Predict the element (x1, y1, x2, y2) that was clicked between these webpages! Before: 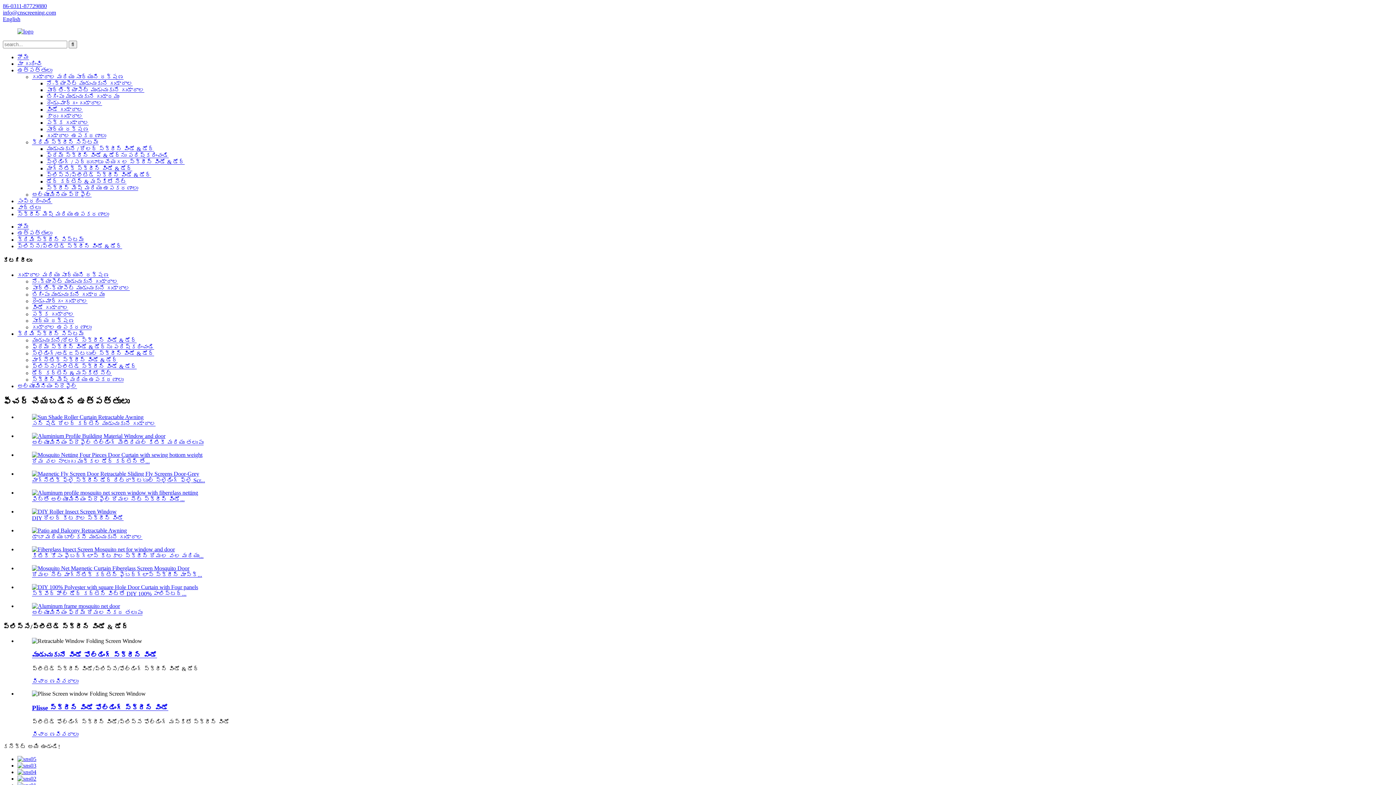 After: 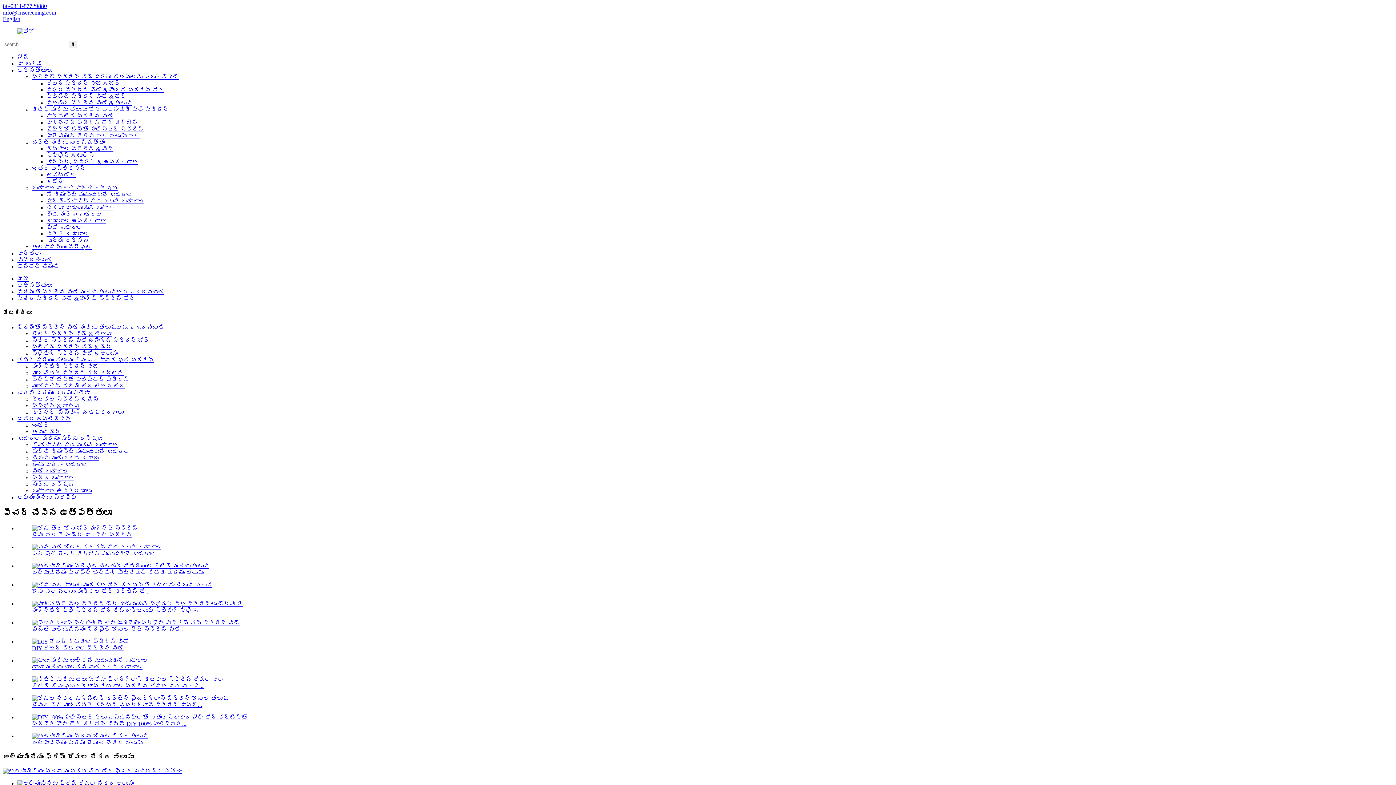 Action: bbox: (32, 603, 120, 609)